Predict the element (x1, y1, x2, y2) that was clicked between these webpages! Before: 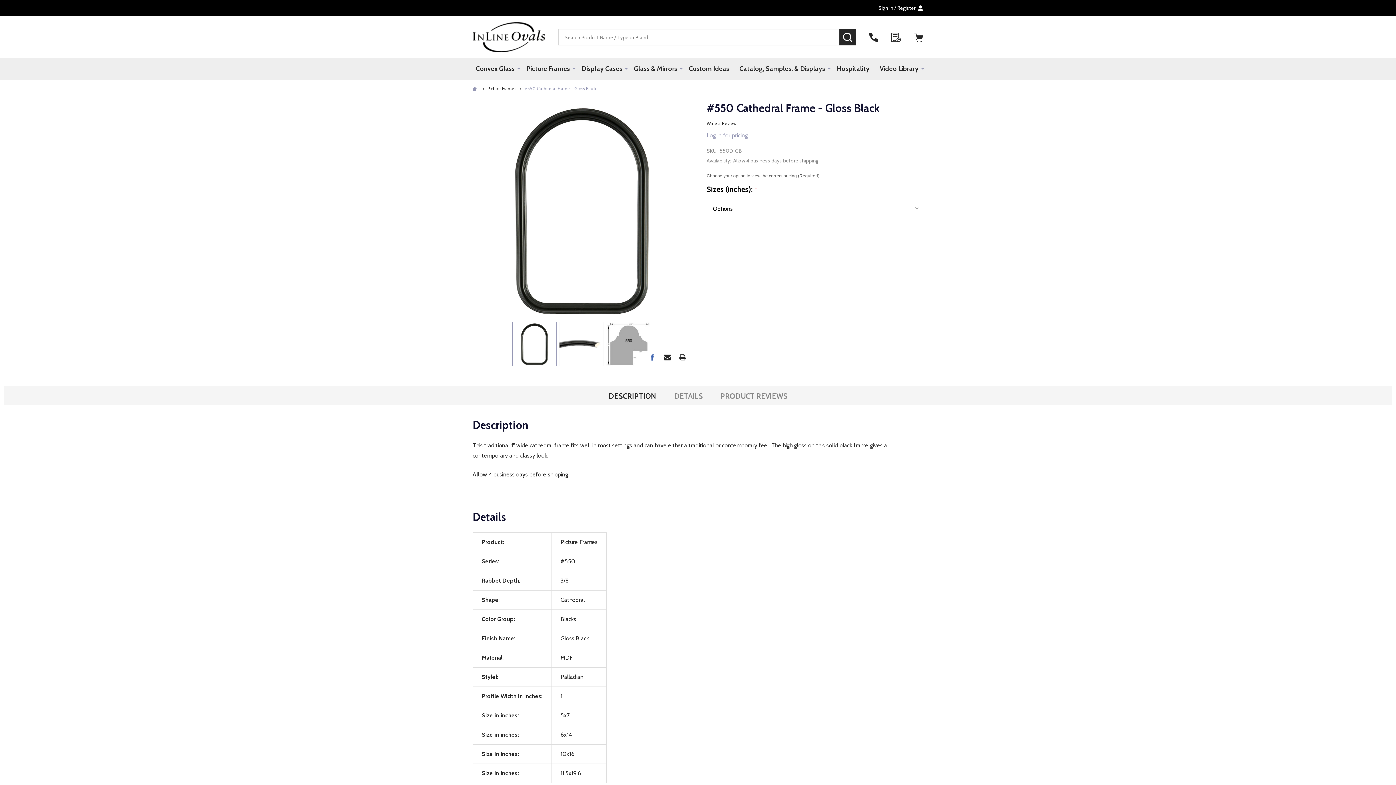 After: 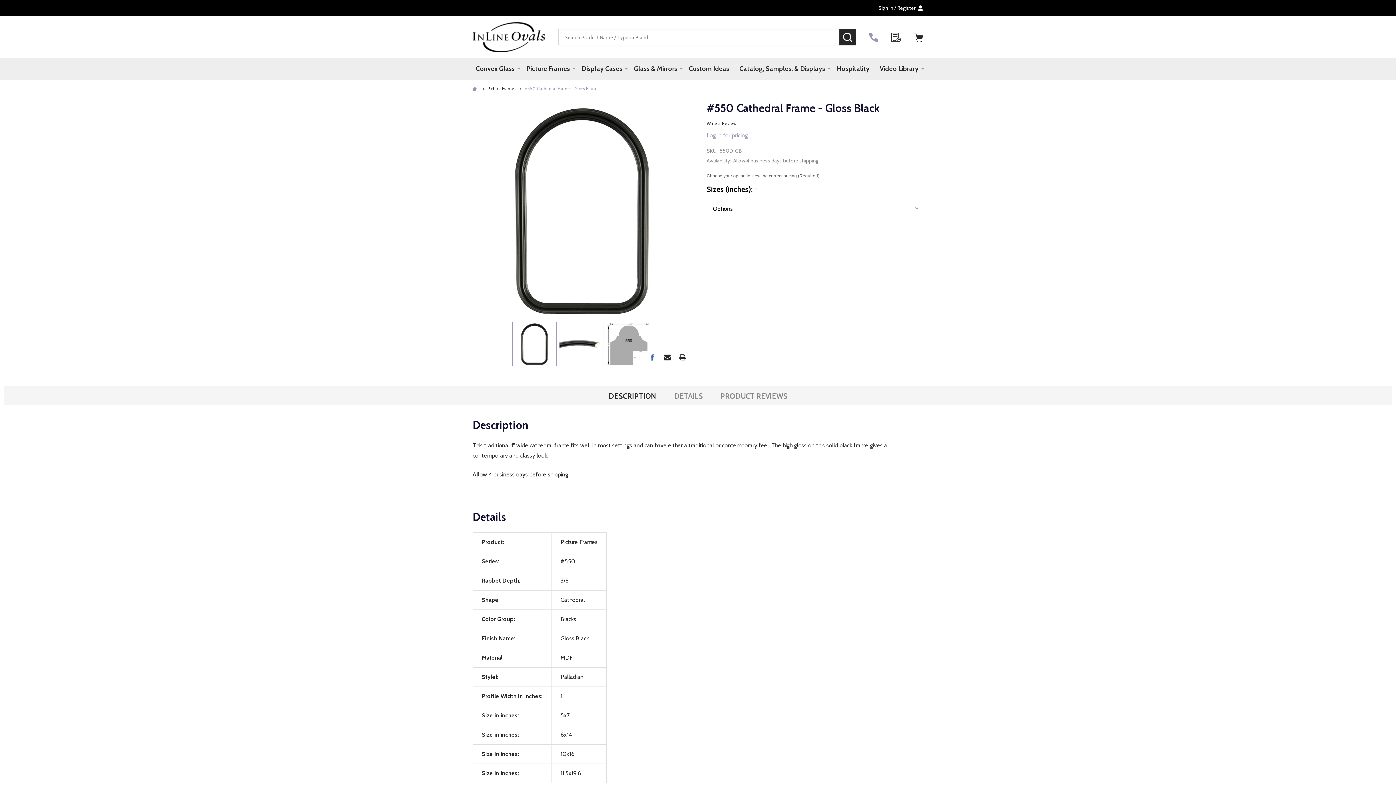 Action: bbox: (869, 32, 878, 42)